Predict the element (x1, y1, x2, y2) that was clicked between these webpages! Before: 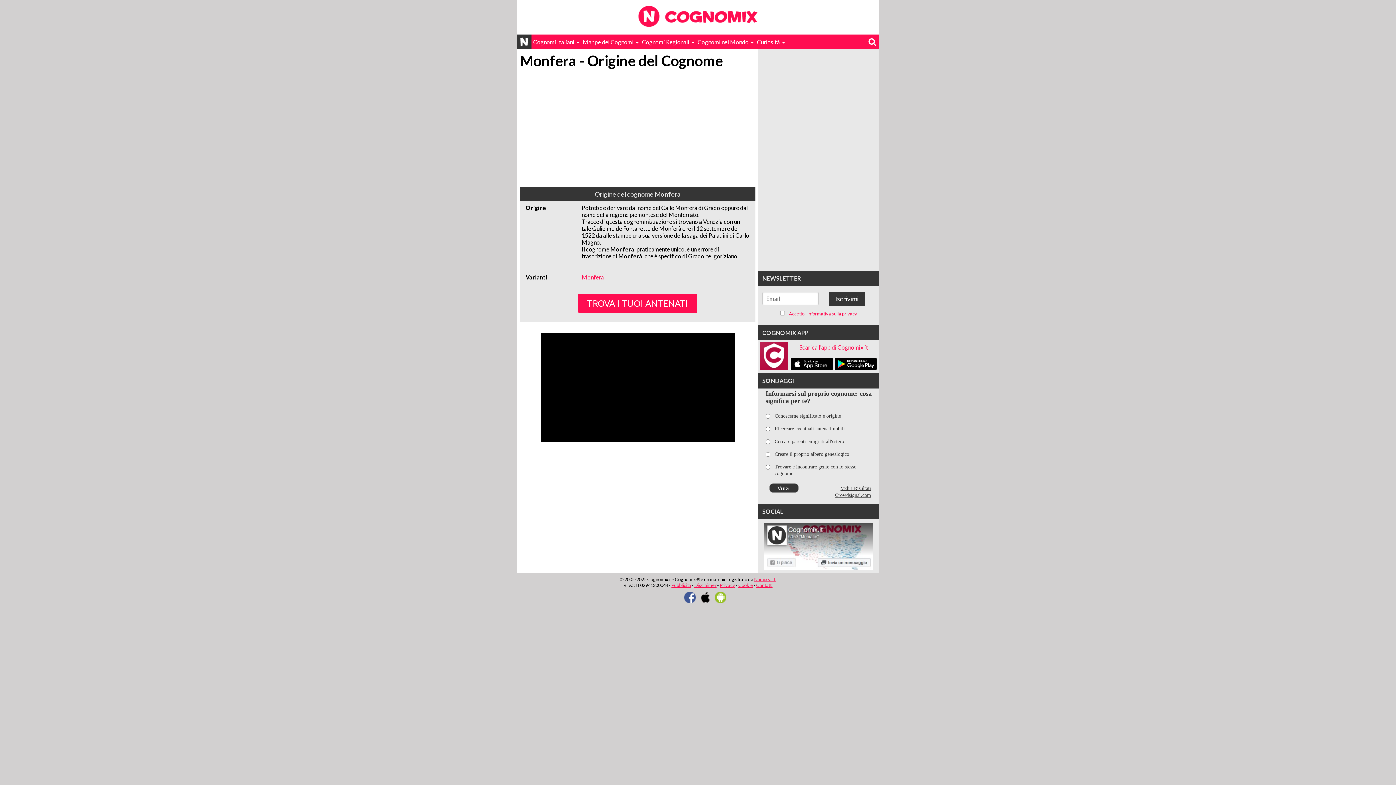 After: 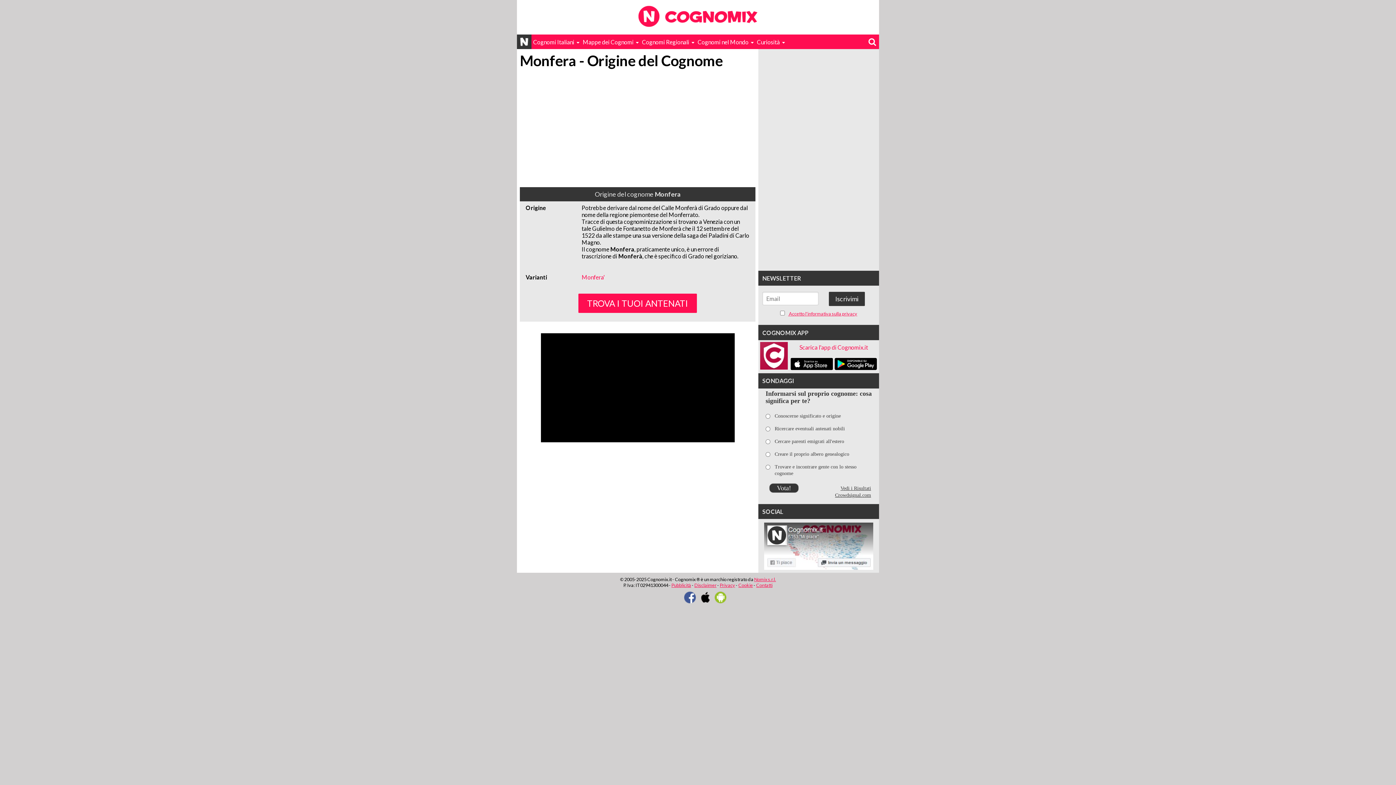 Action: bbox: (699, 598, 711, 604)